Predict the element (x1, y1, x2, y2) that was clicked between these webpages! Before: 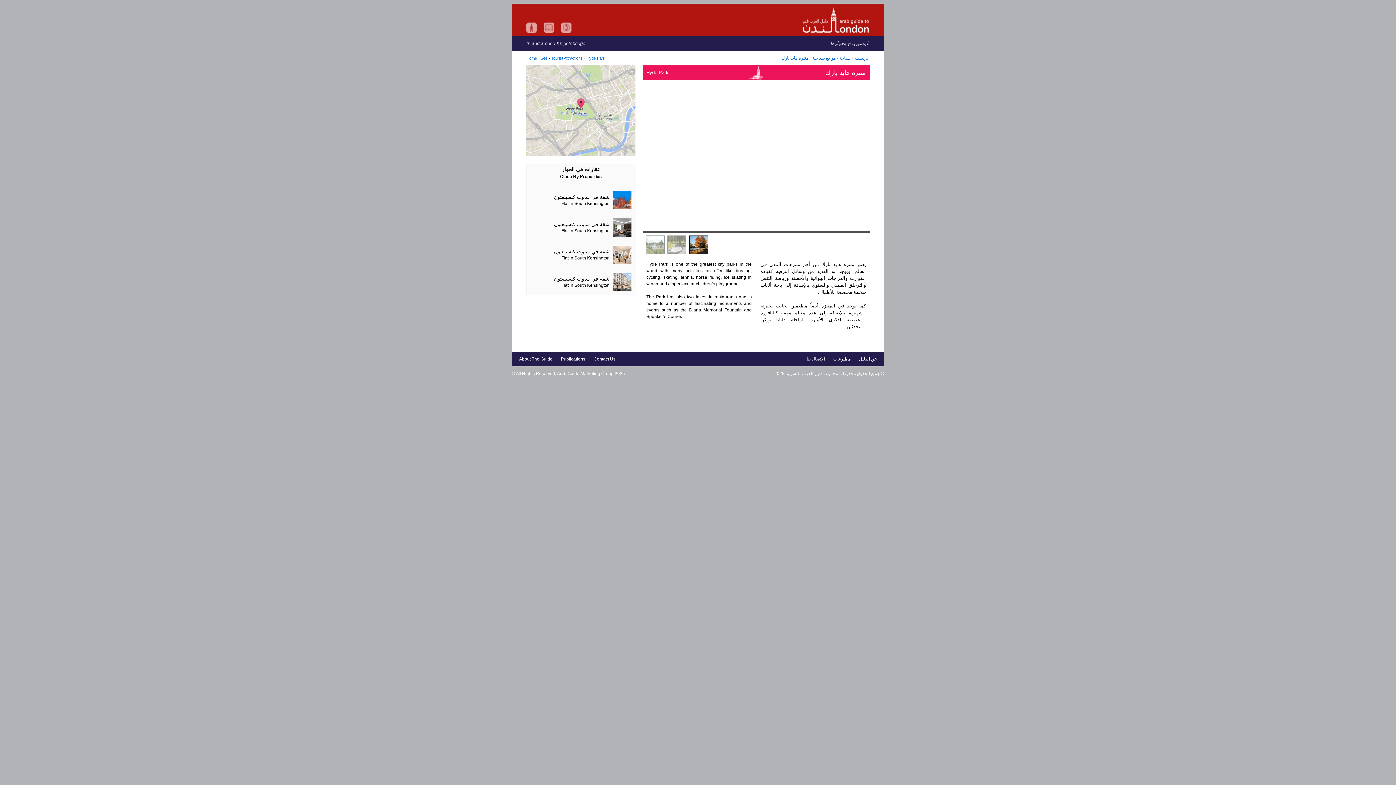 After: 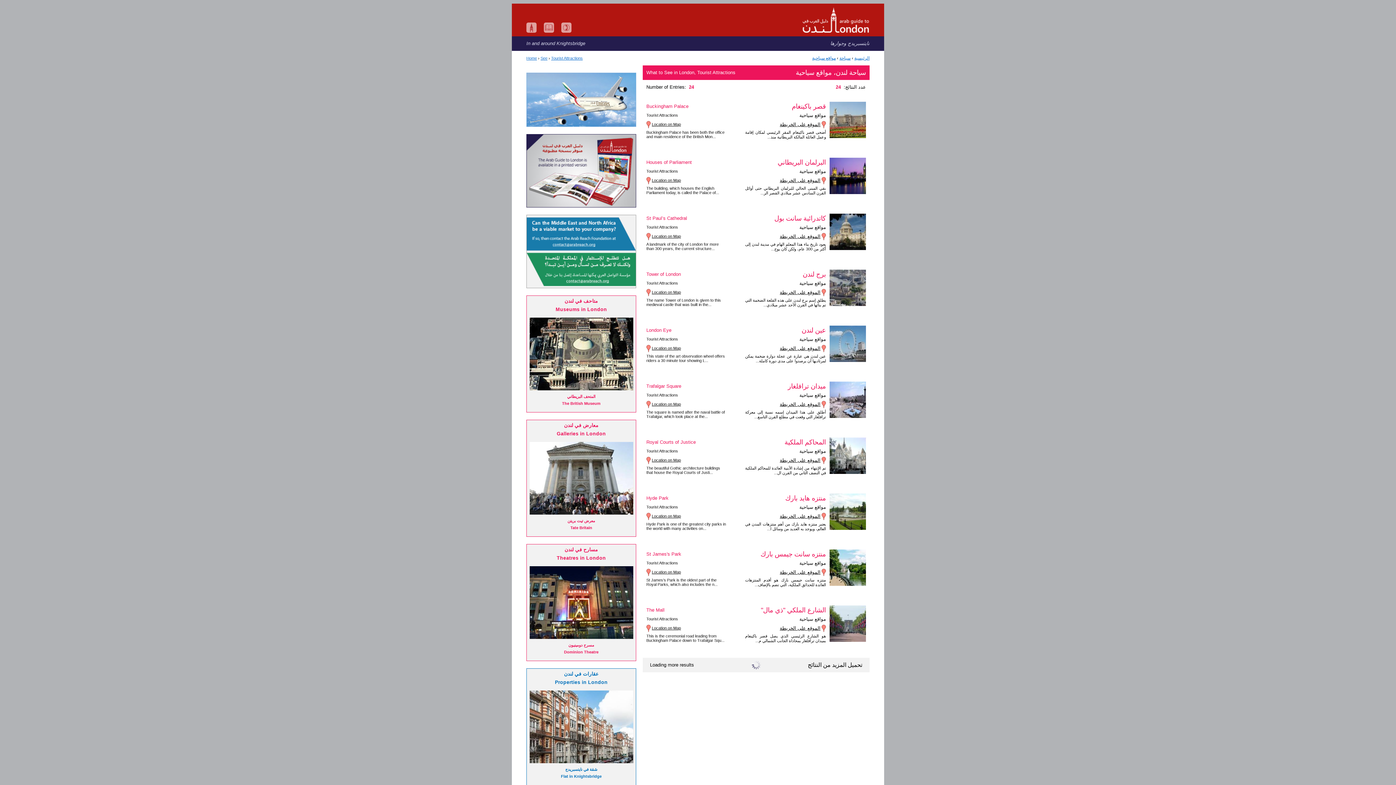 Action: bbox: (551, 56, 582, 60) label: Tourist Attractions